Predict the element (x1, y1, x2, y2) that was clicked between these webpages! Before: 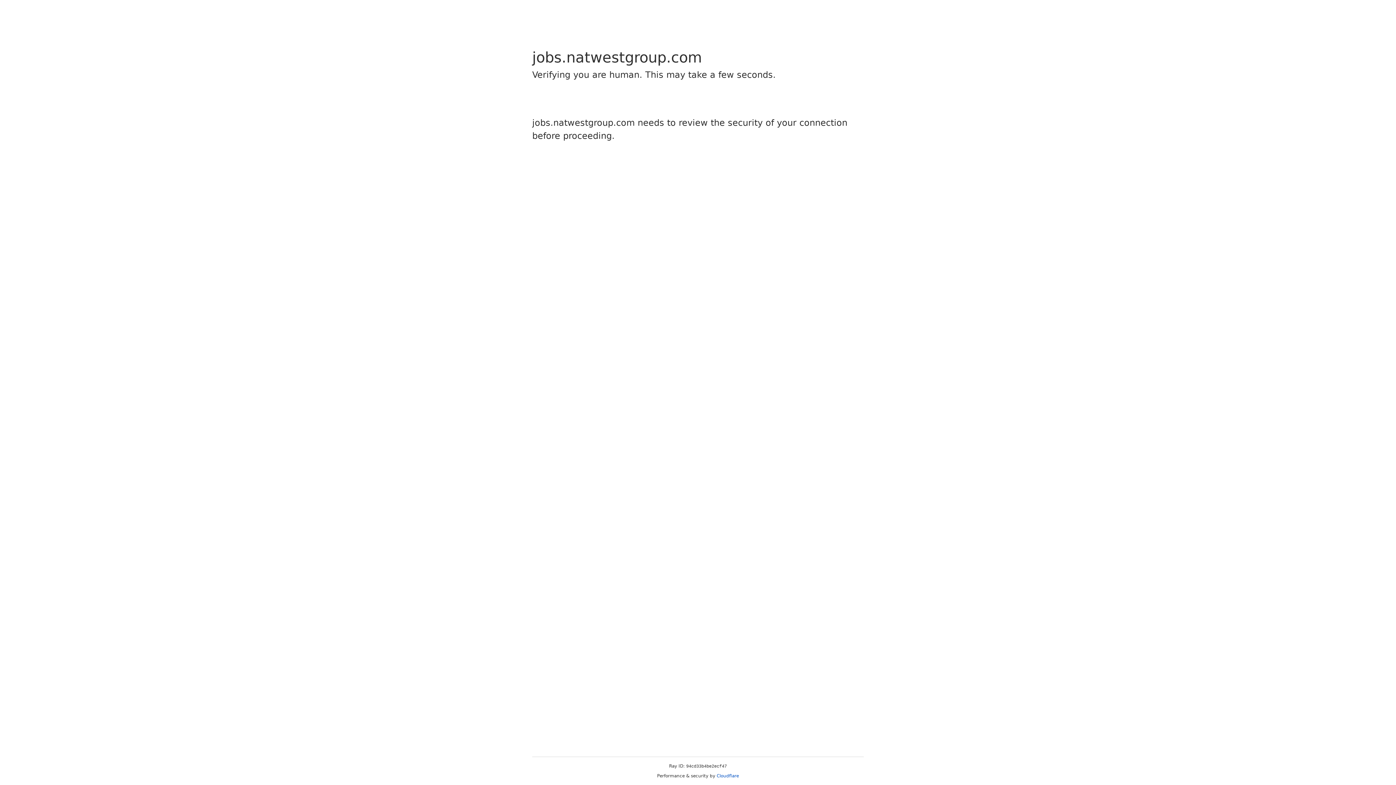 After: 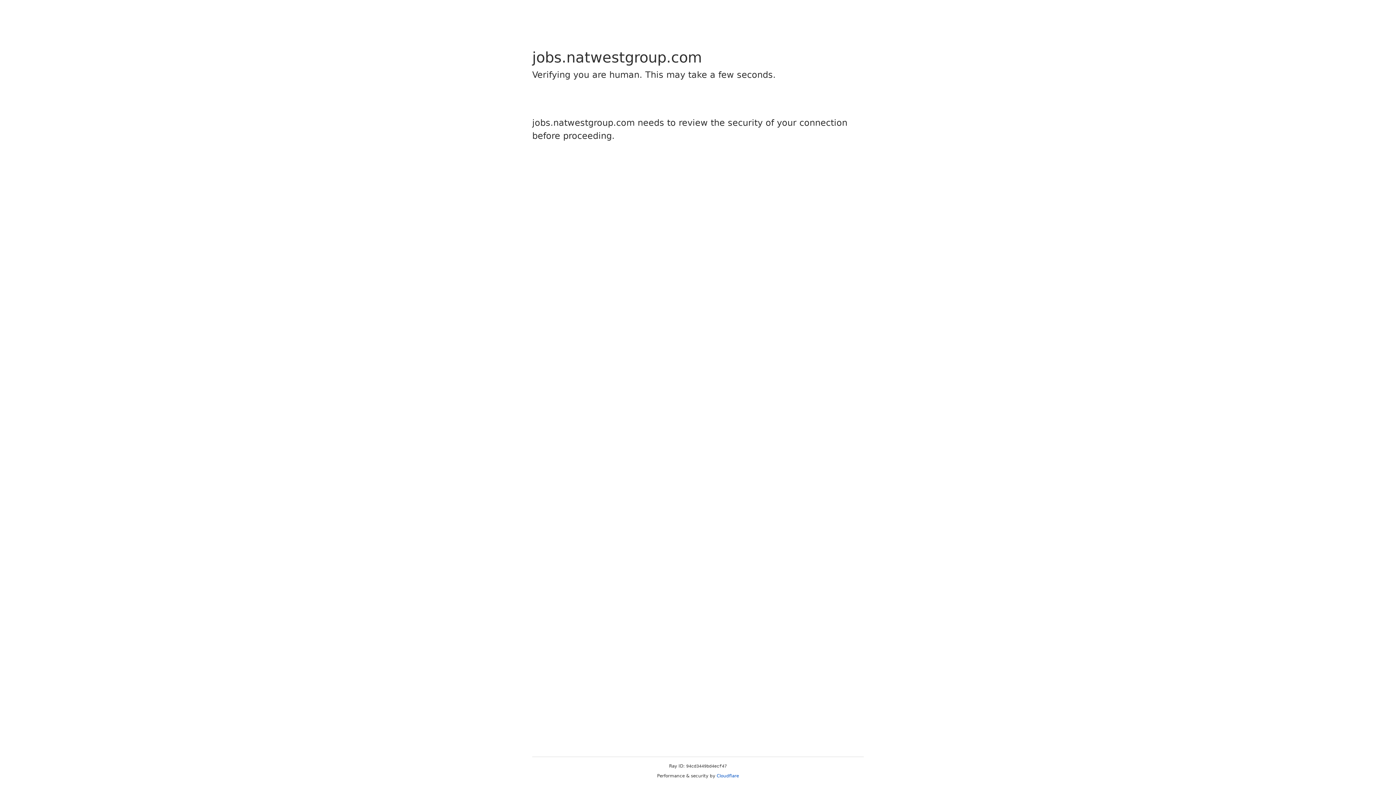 Action: bbox: (716, 773, 739, 778) label: Cloudflare